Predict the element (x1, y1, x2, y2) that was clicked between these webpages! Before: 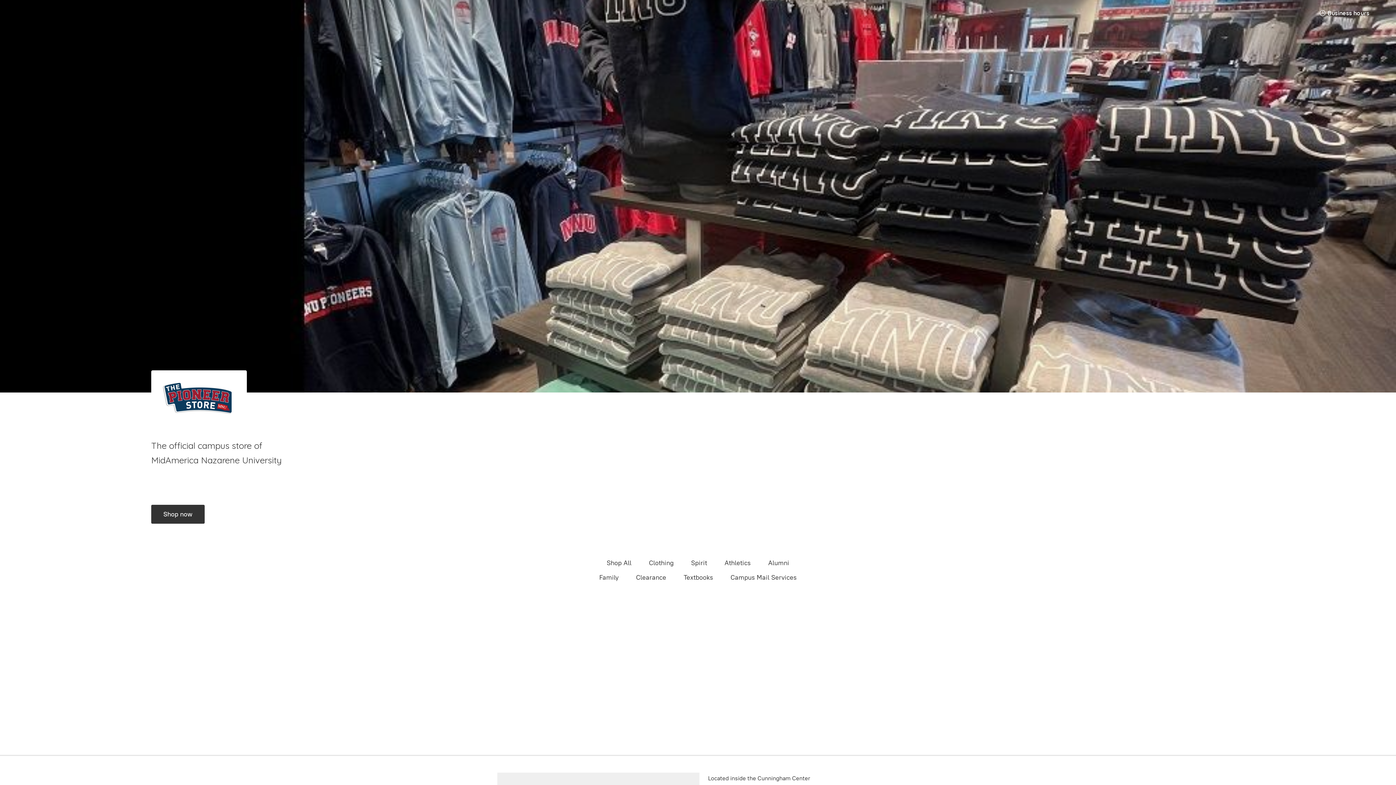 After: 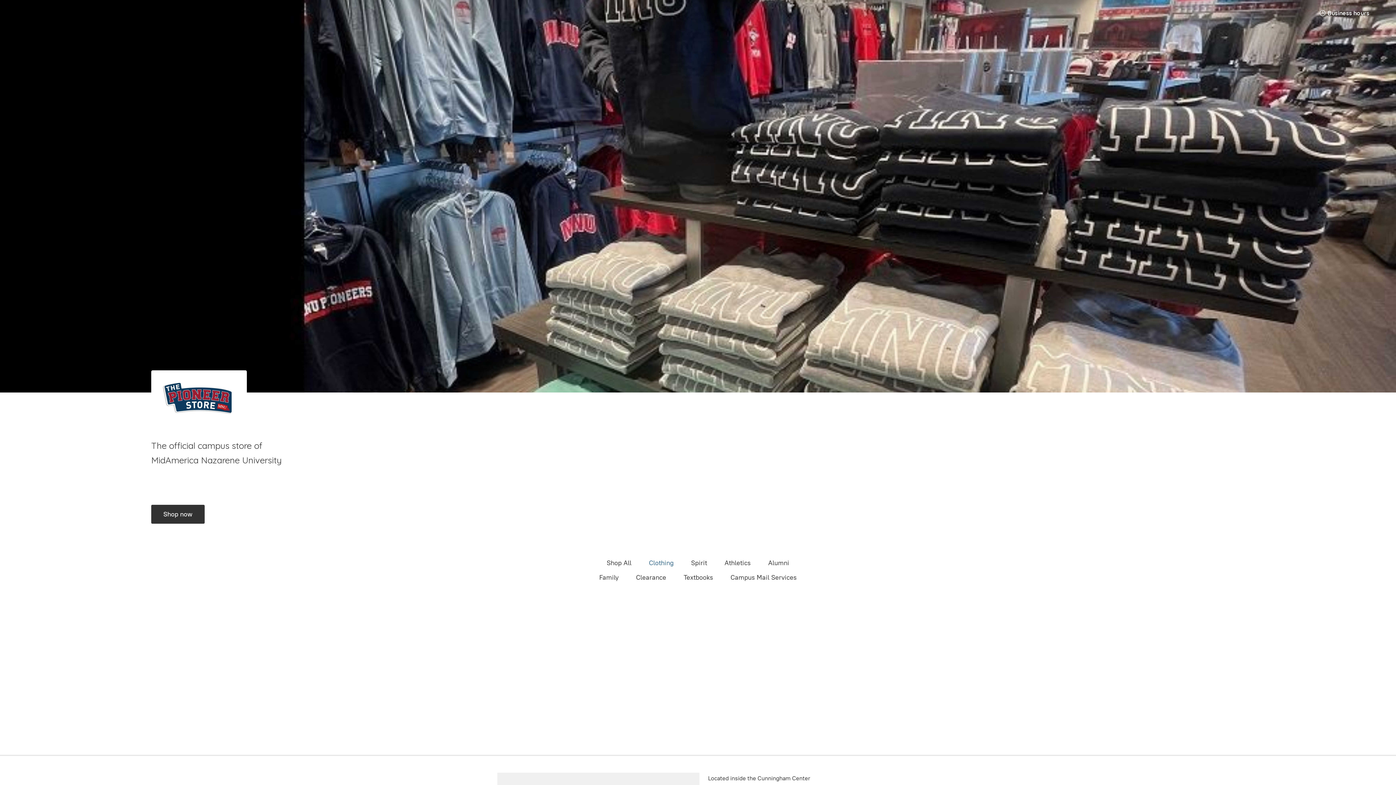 Action: bbox: (649, 557, 673, 569) label: Clothing